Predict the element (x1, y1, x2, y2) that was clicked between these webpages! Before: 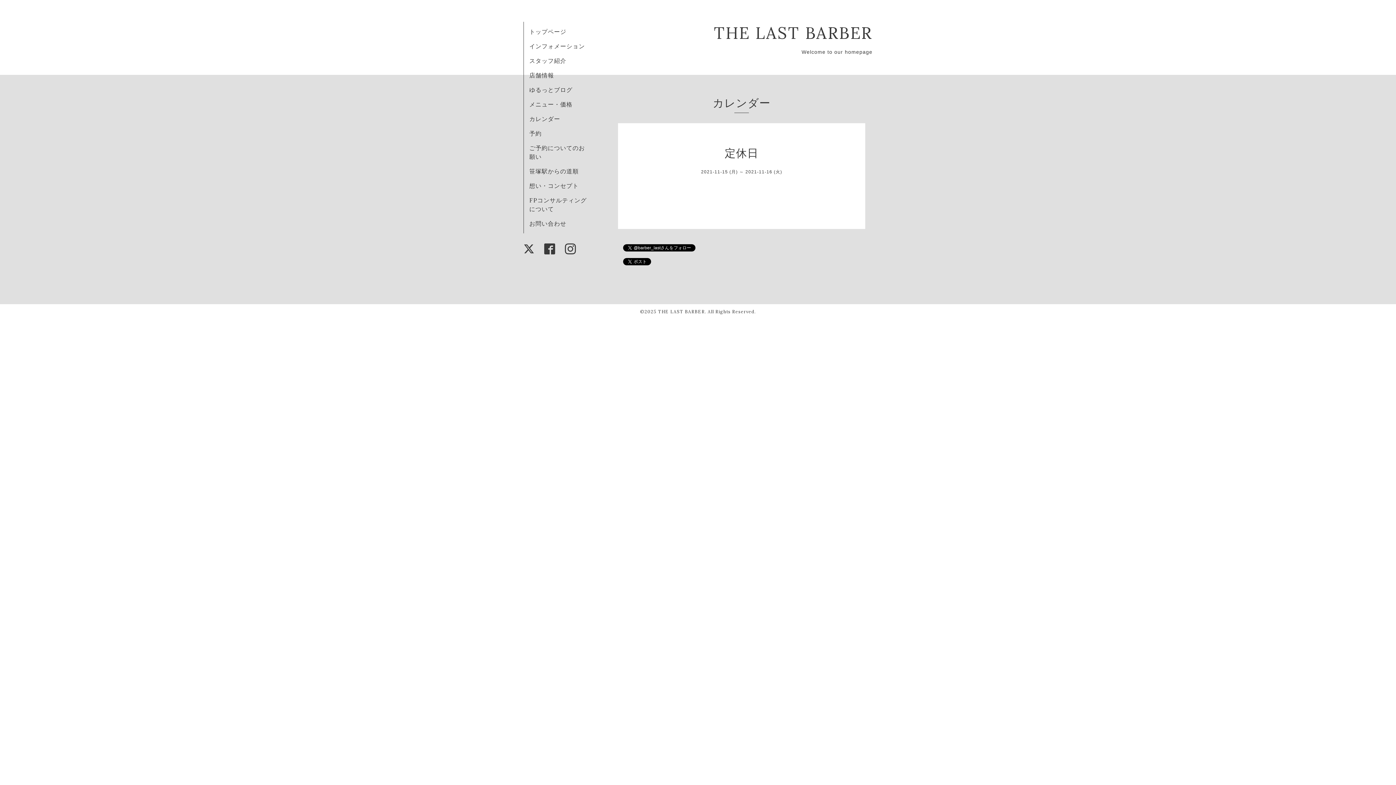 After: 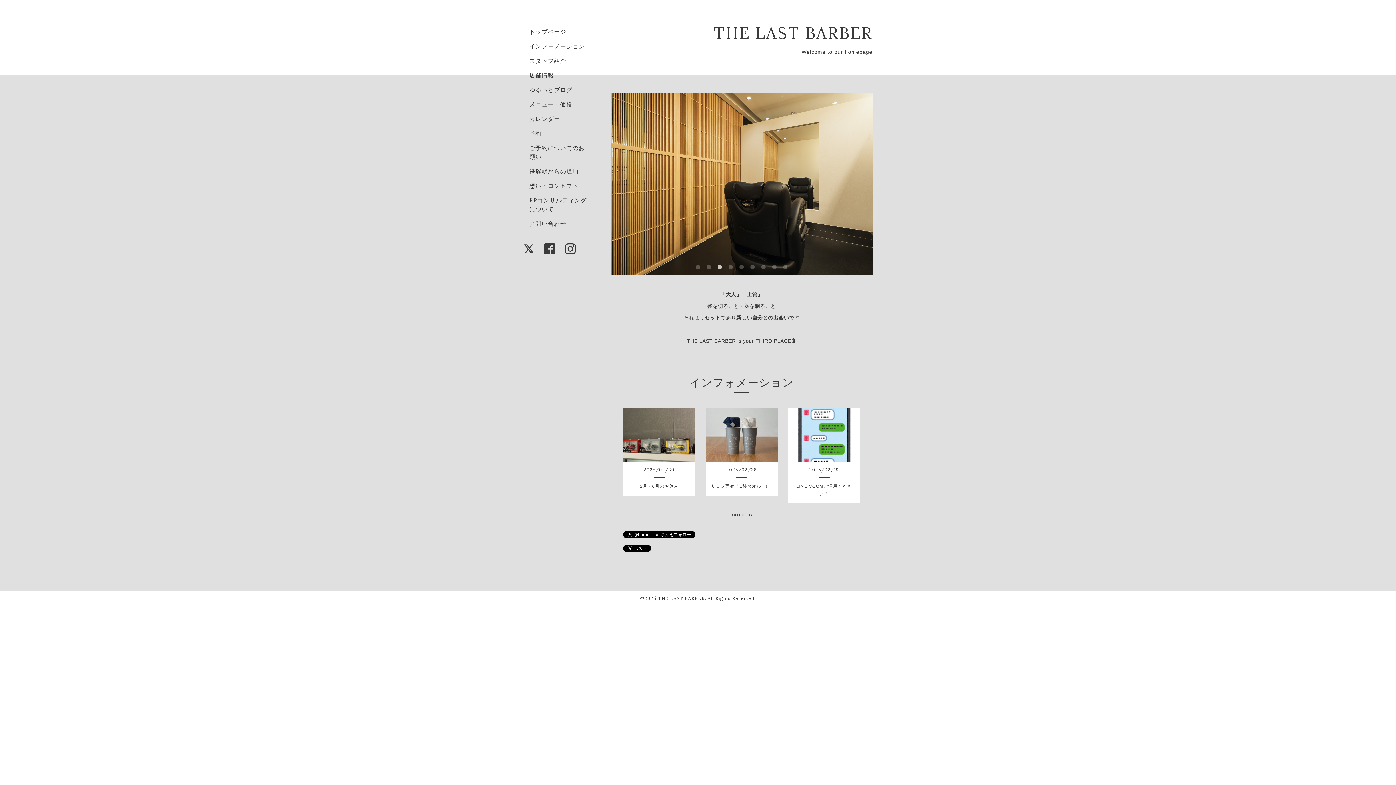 Action: label: トップページ bbox: (529, 28, 566, 35)